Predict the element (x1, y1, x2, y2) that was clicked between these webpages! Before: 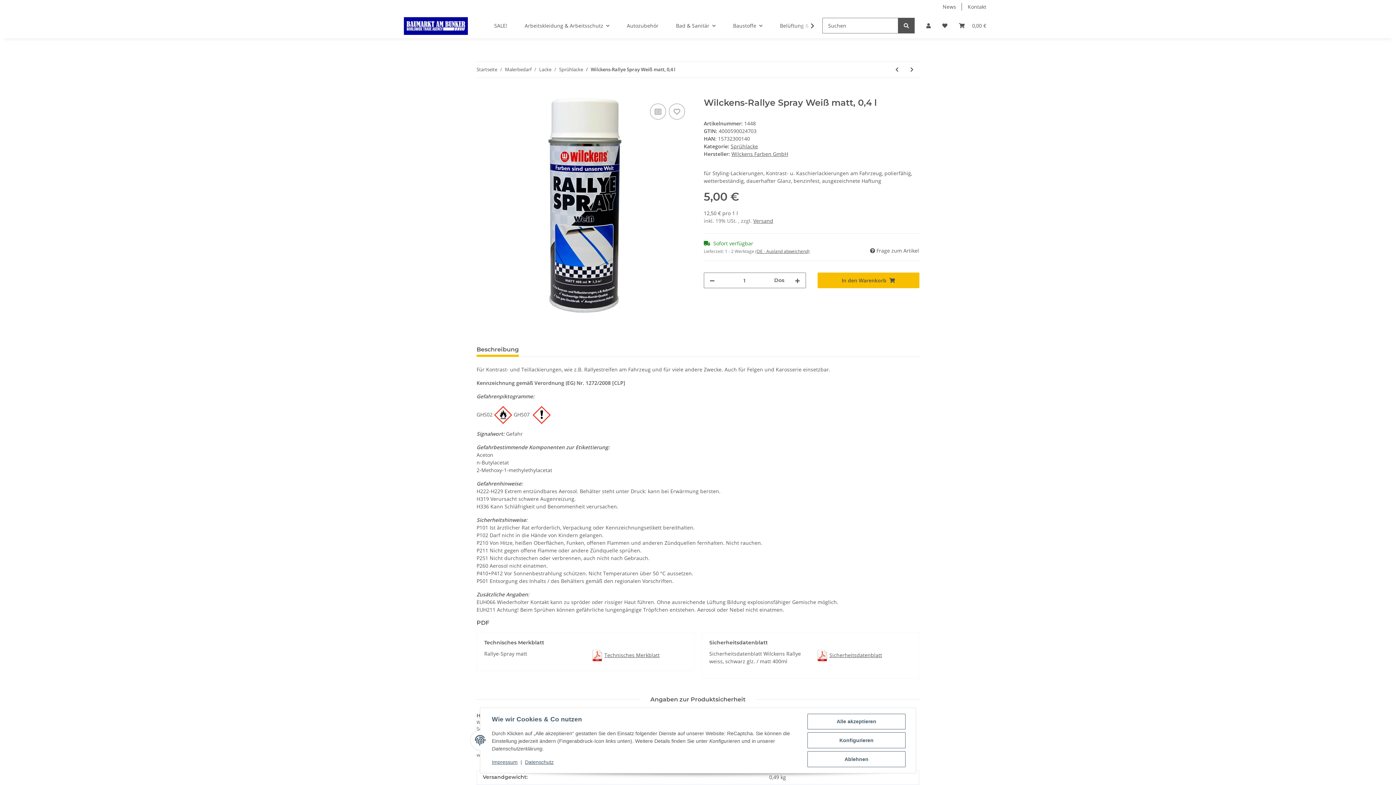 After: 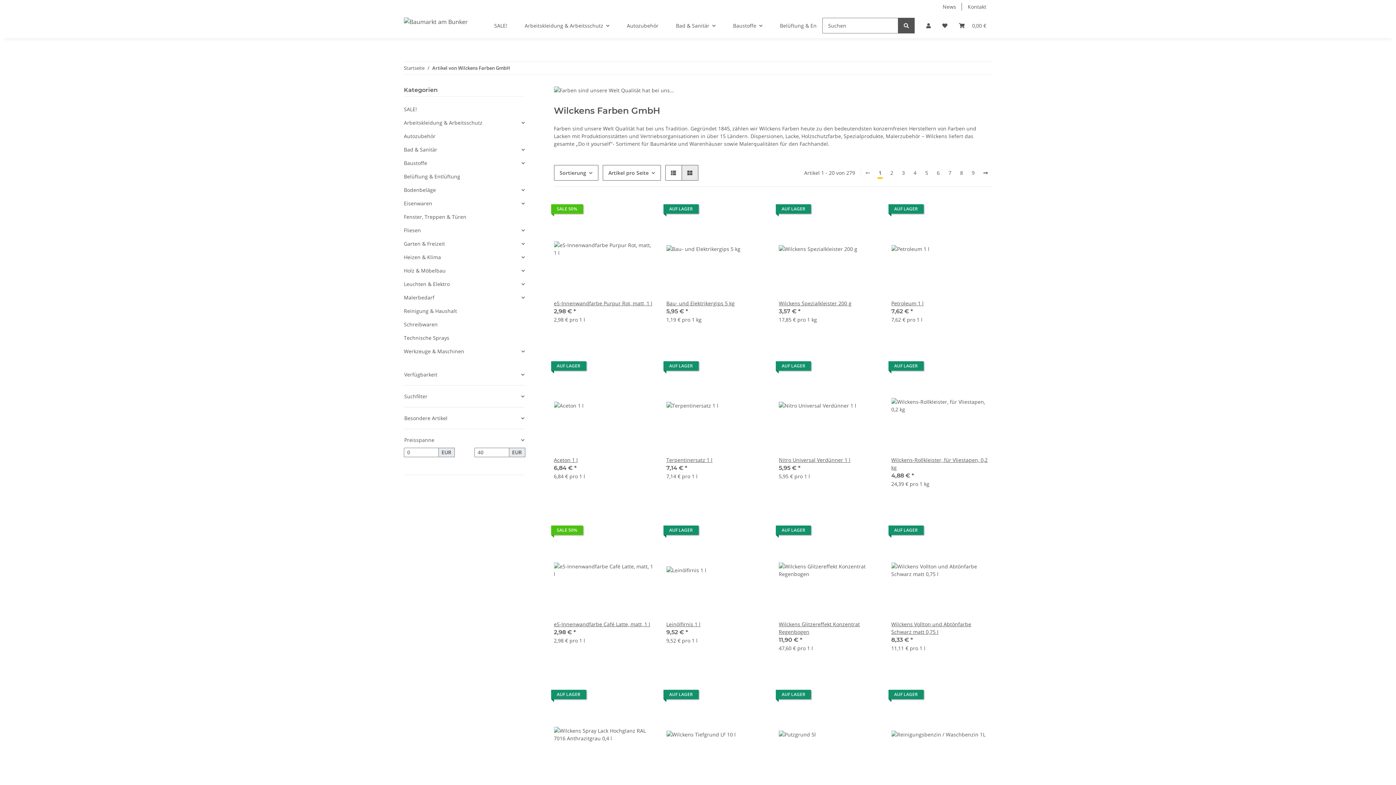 Action: bbox: (731, 150, 788, 157) label: Wilckens Farben GmbH